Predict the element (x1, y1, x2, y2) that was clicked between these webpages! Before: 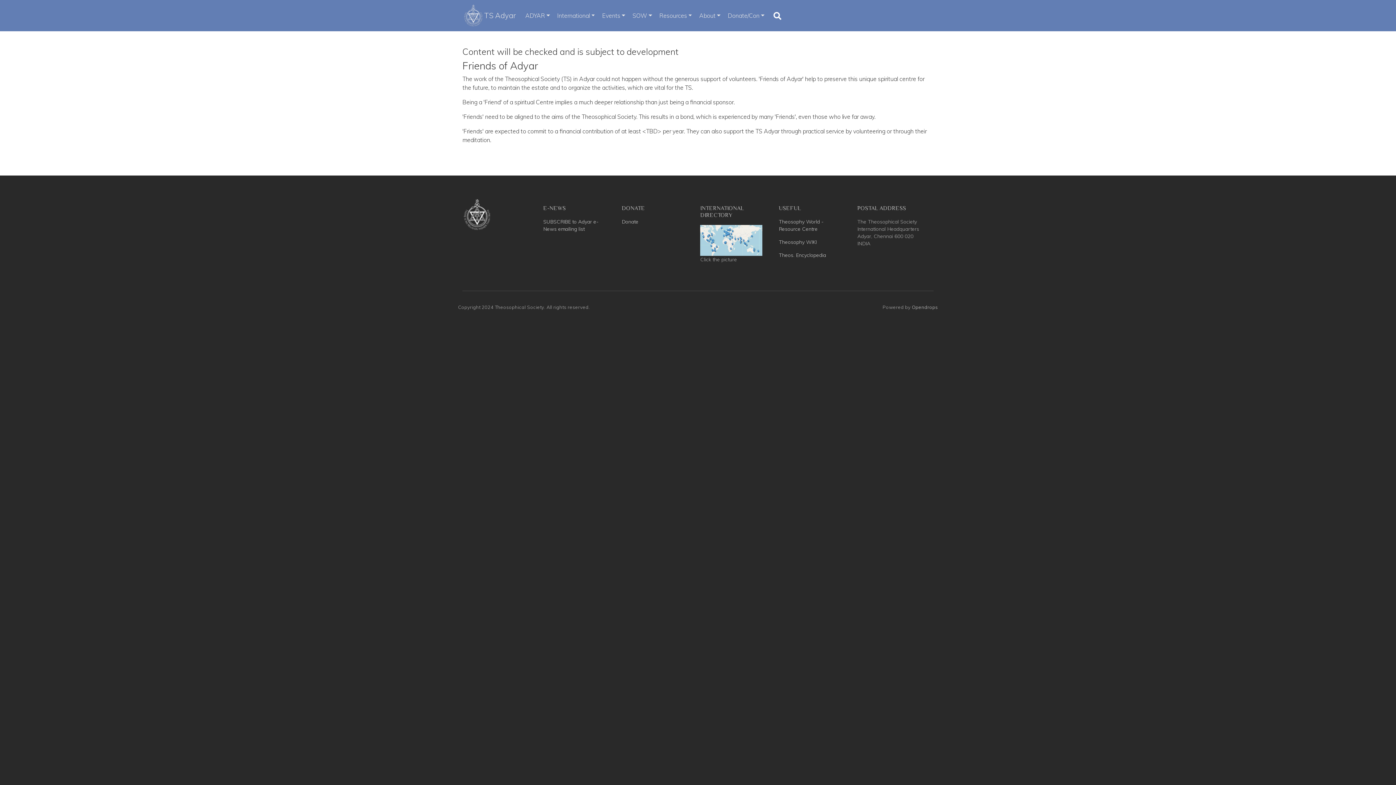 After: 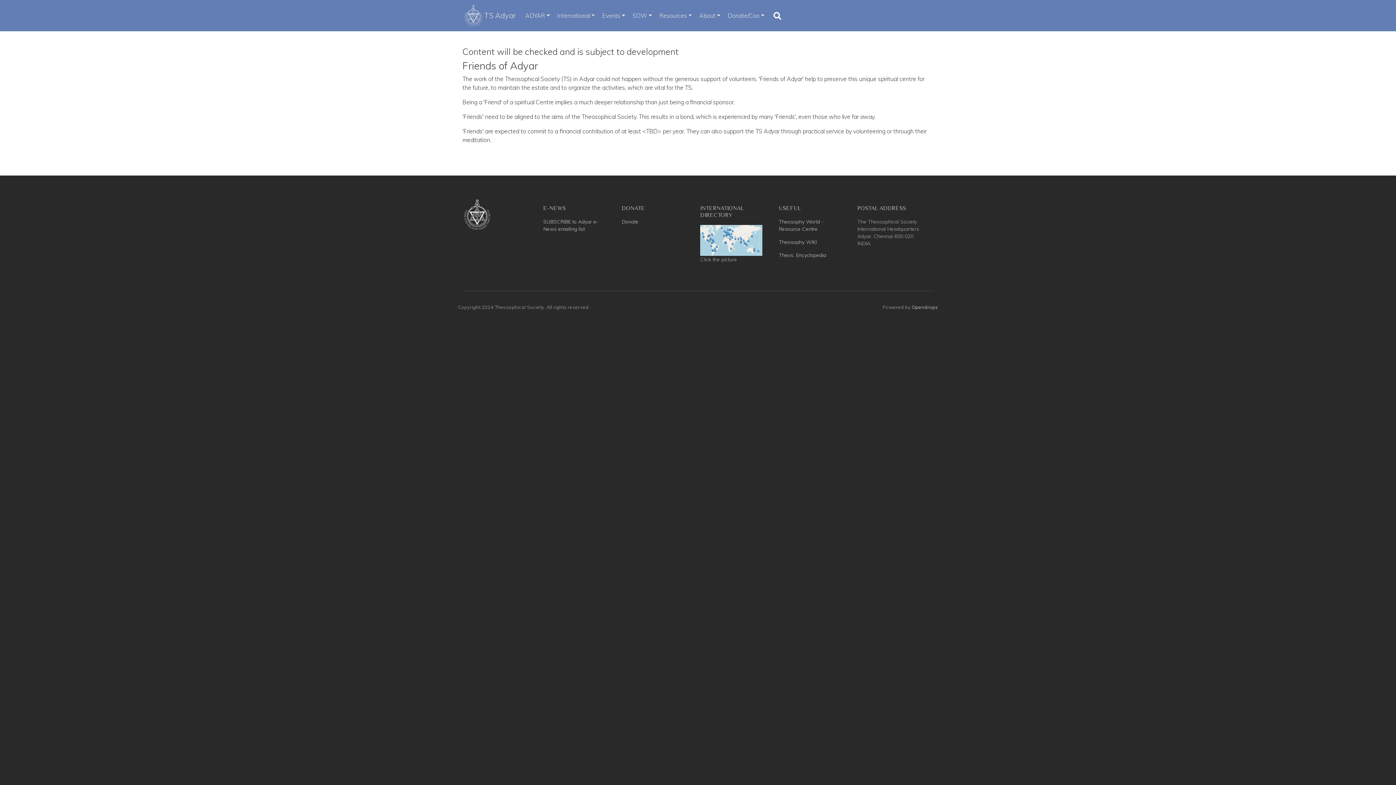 Action: label: Opendrops bbox: (912, 304, 938, 310)